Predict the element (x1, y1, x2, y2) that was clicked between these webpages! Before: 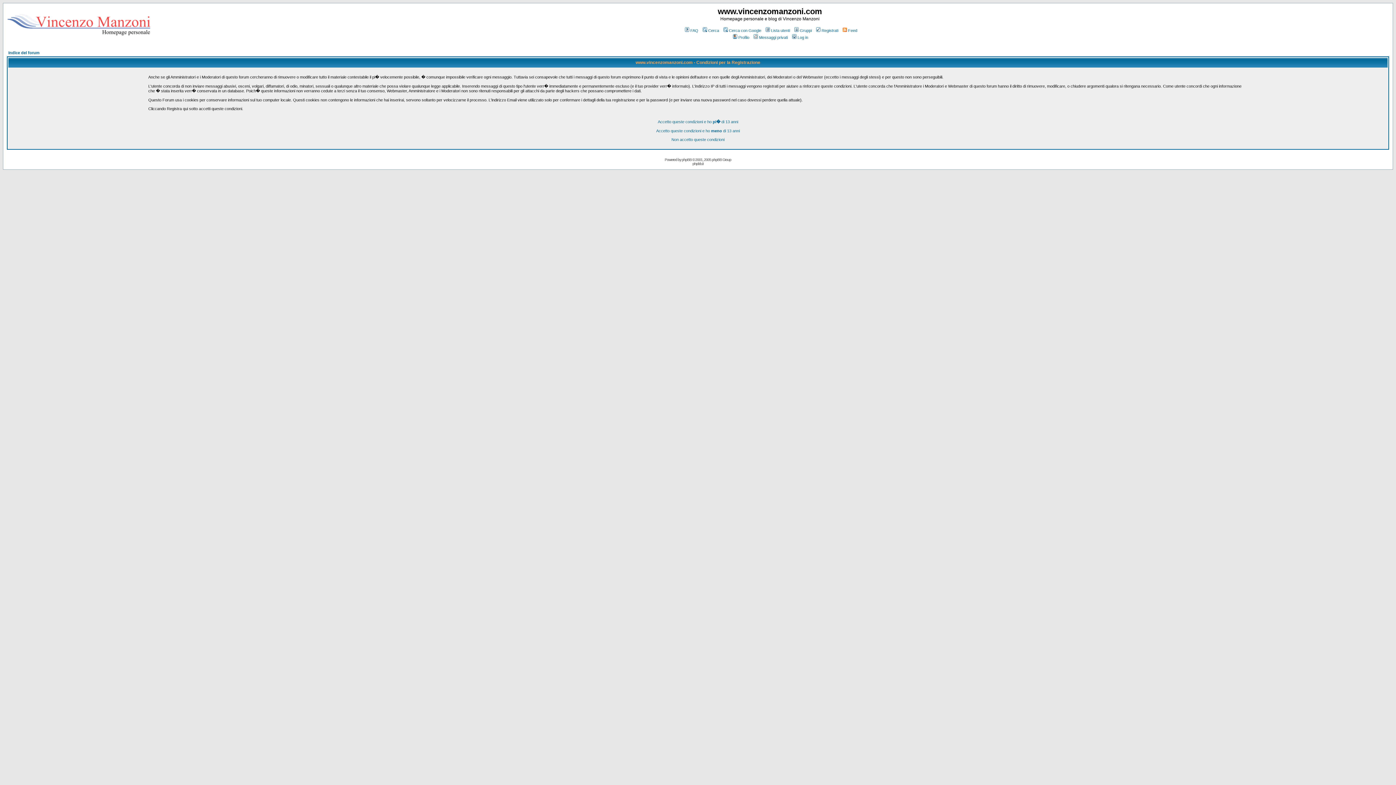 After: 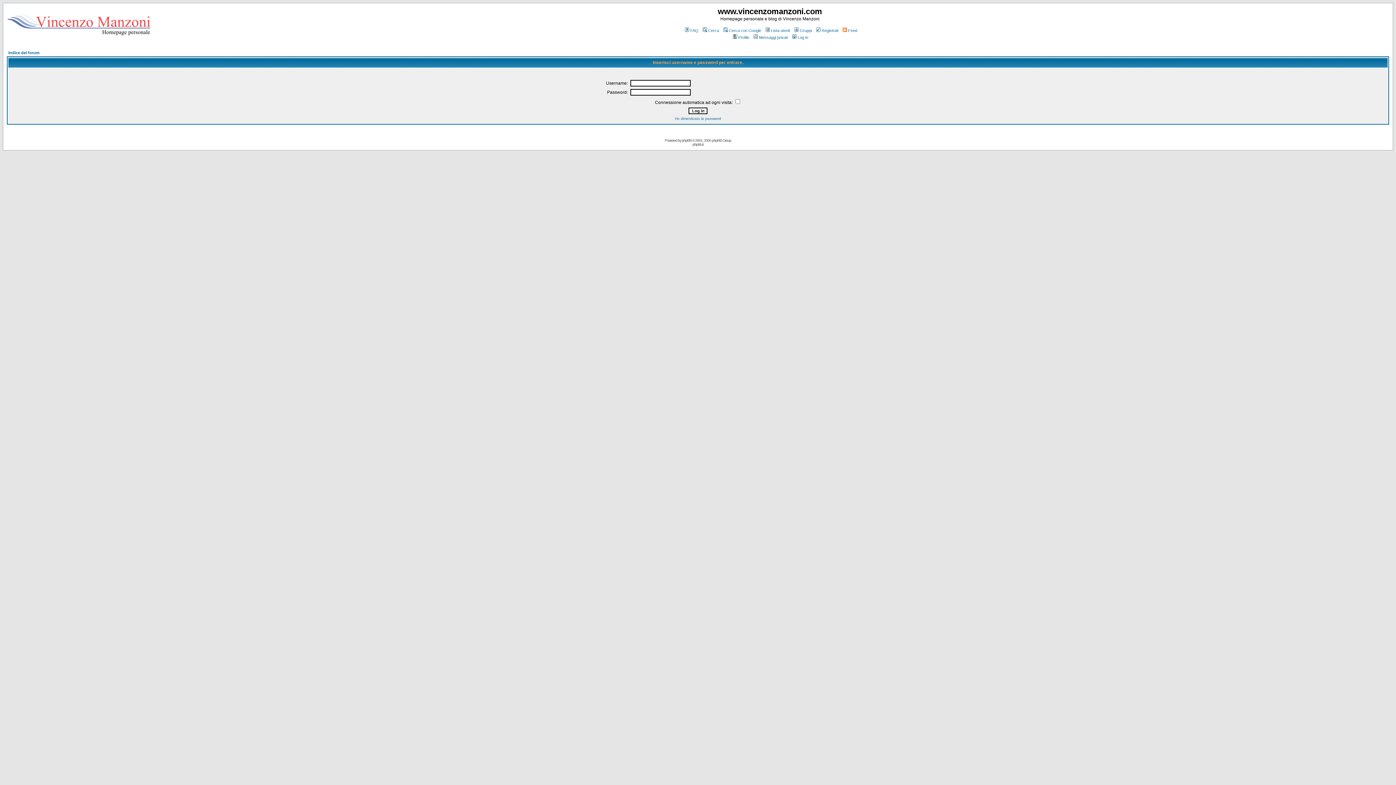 Action: bbox: (732, 35, 749, 39) label: Profilo